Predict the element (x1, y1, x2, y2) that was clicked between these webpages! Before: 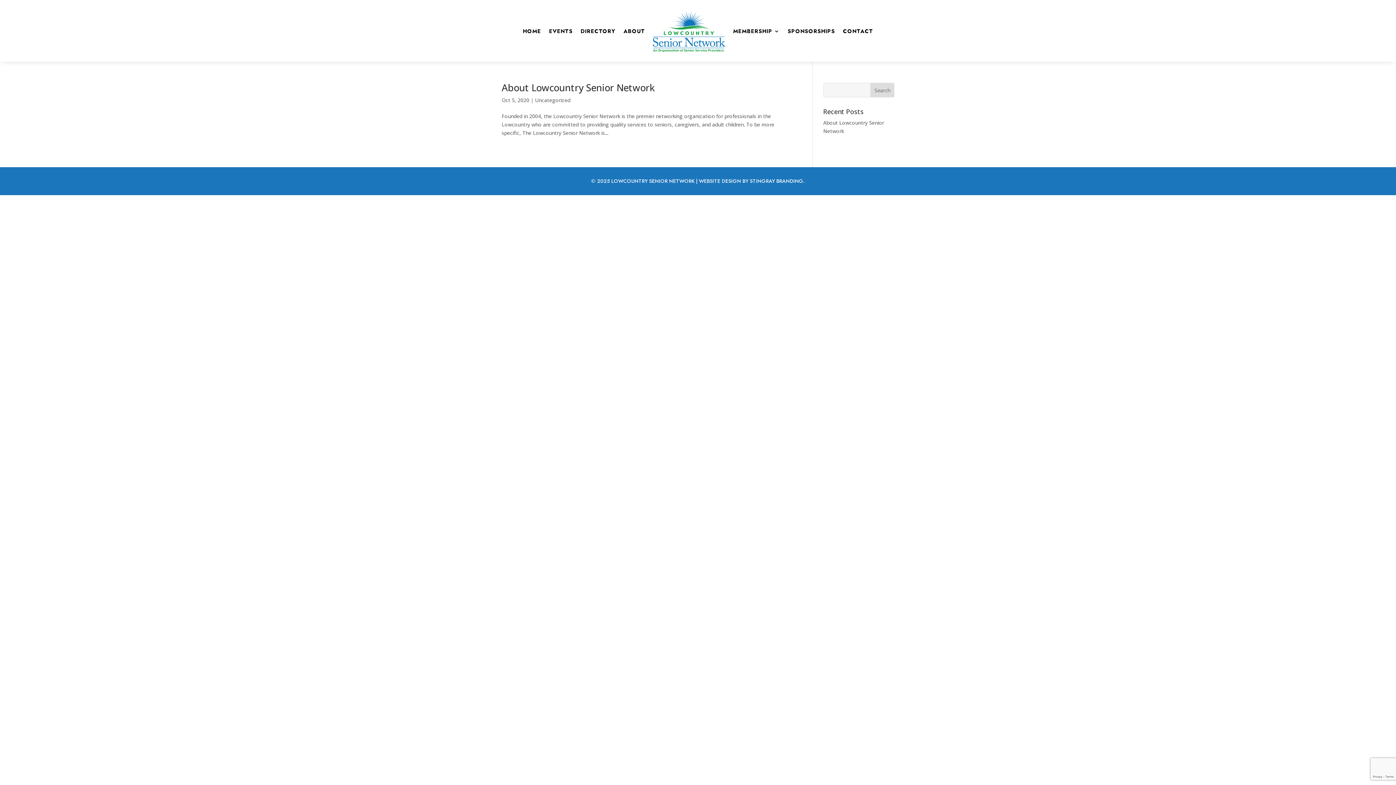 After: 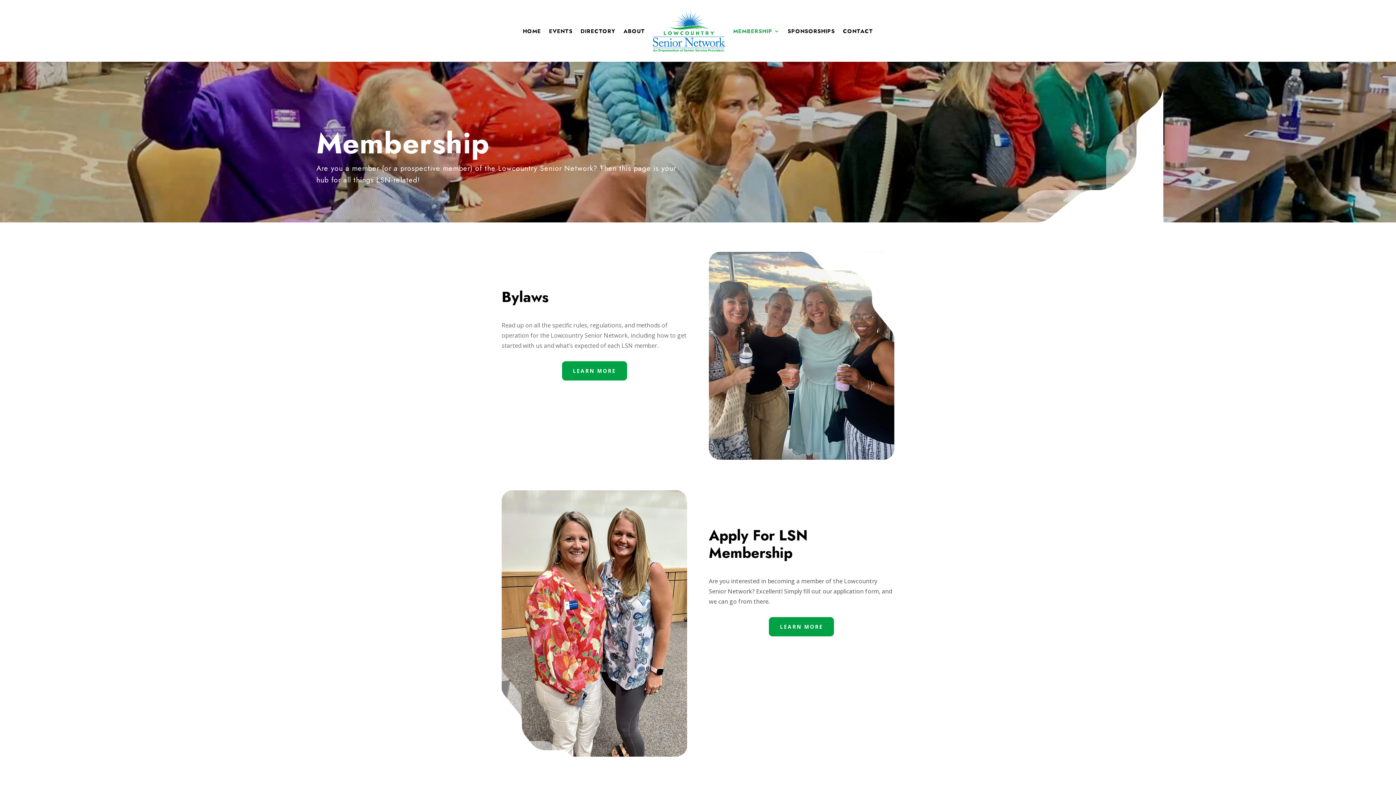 Action: bbox: (733, 10, 779, 51) label: MEMBERSHIP